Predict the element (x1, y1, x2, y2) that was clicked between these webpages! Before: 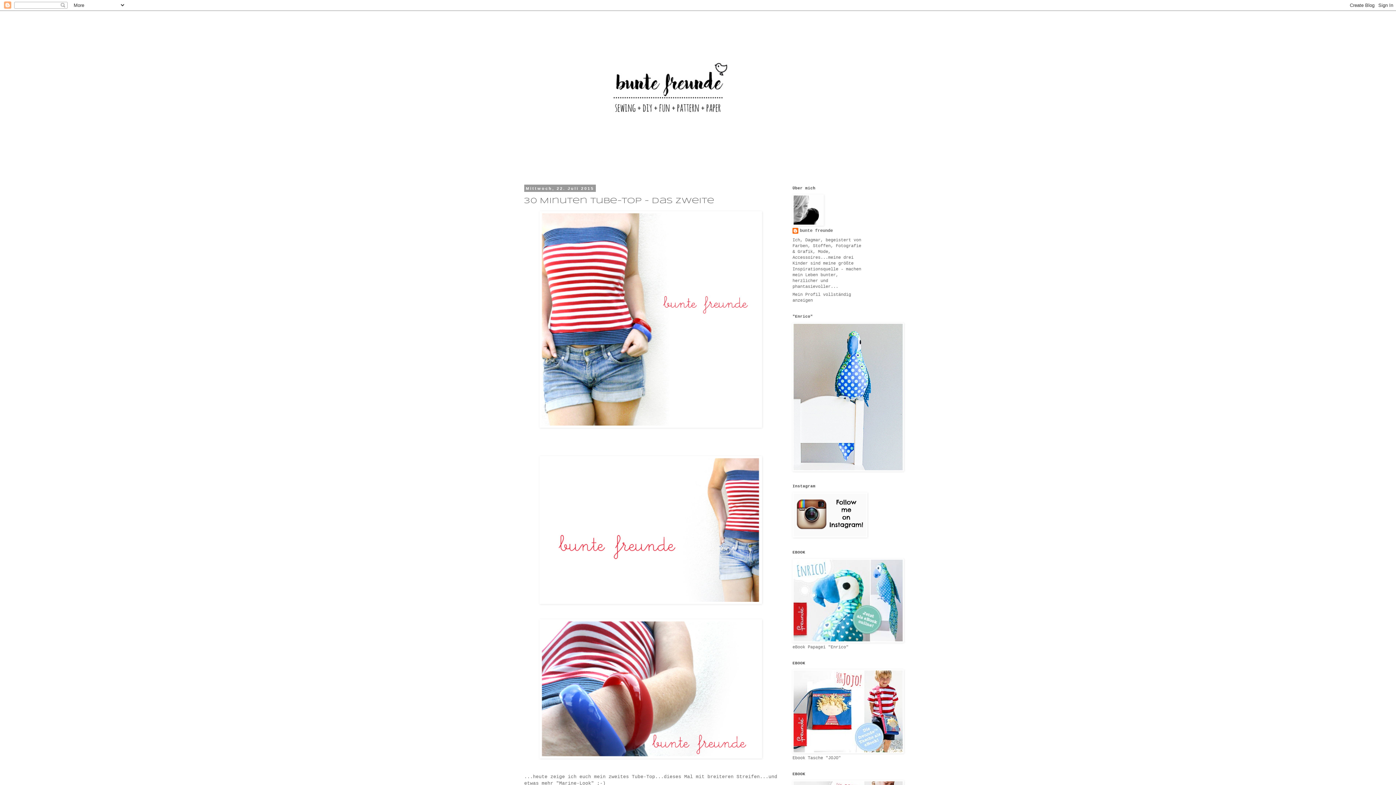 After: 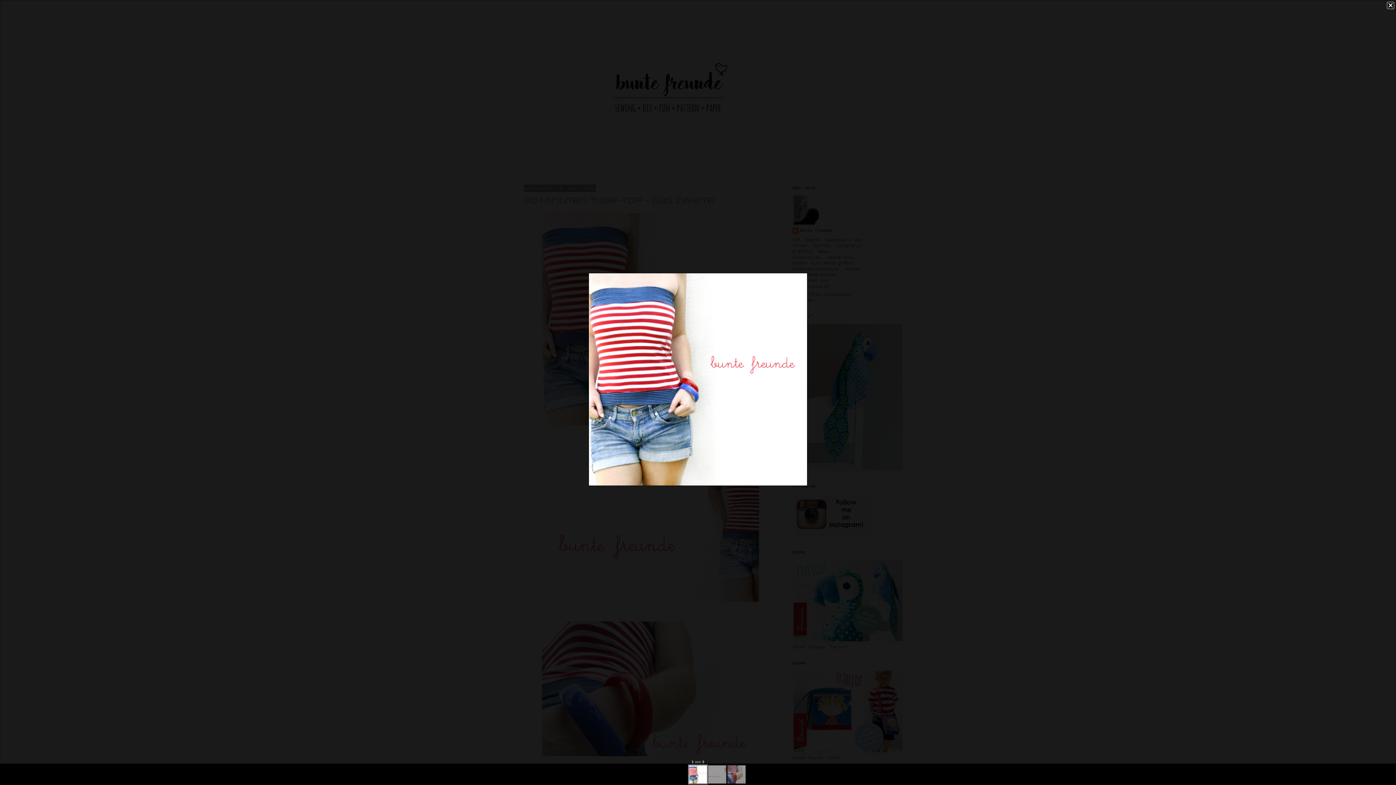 Action: bbox: (539, 423, 762, 429)